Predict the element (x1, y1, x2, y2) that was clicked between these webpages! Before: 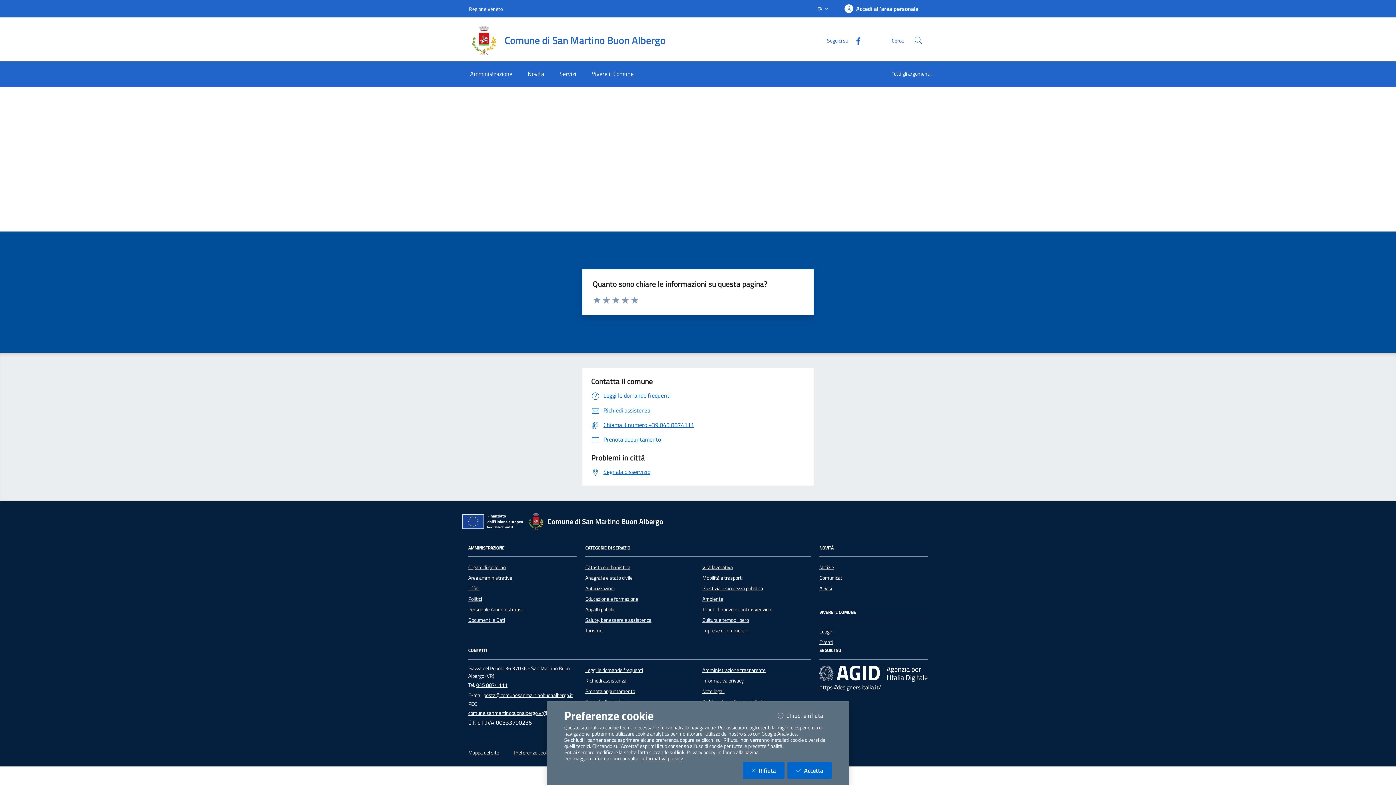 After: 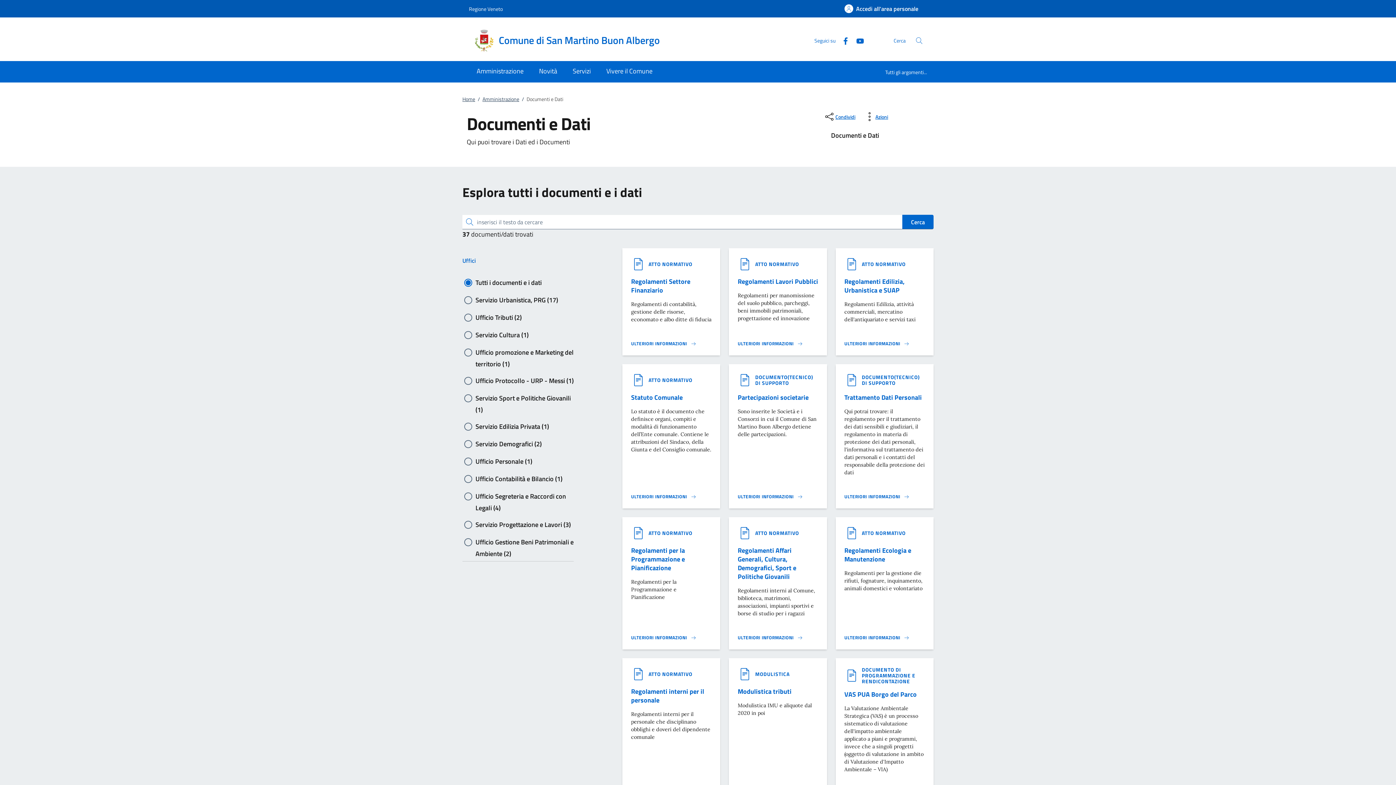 Action: label: Documenti e Dati bbox: (468, 616, 505, 624)